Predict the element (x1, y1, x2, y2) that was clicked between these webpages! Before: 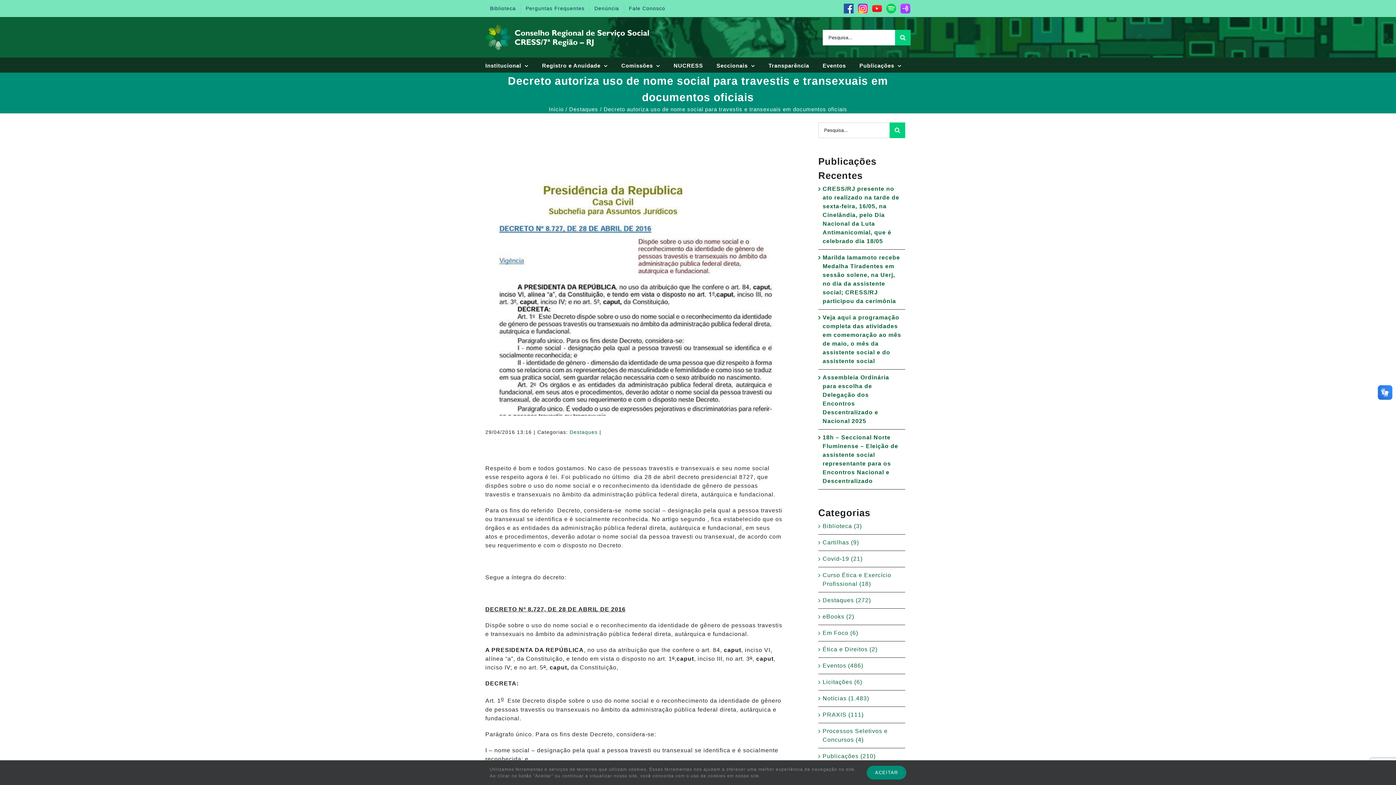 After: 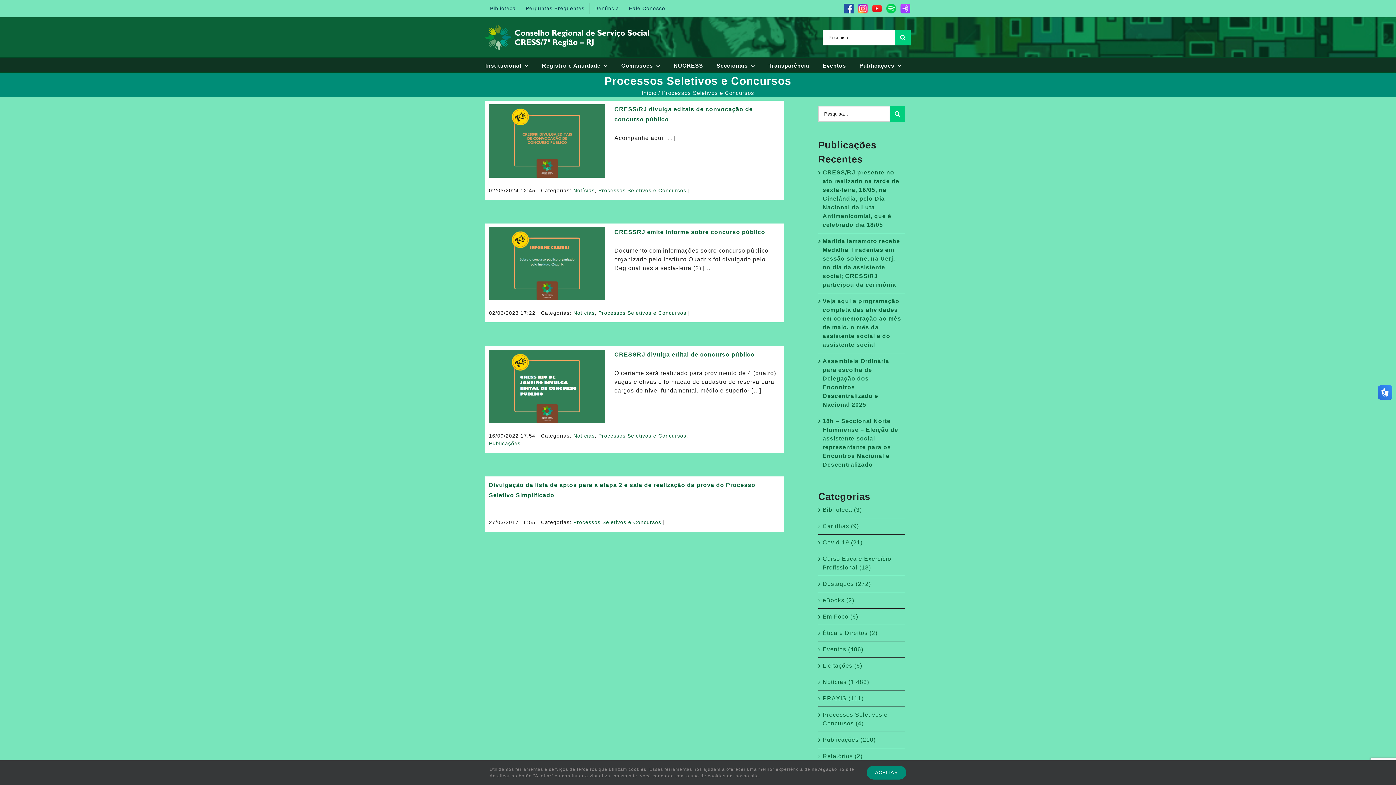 Action: bbox: (822, 727, 901, 744) label: Processos Seletivos e Concursos (4)